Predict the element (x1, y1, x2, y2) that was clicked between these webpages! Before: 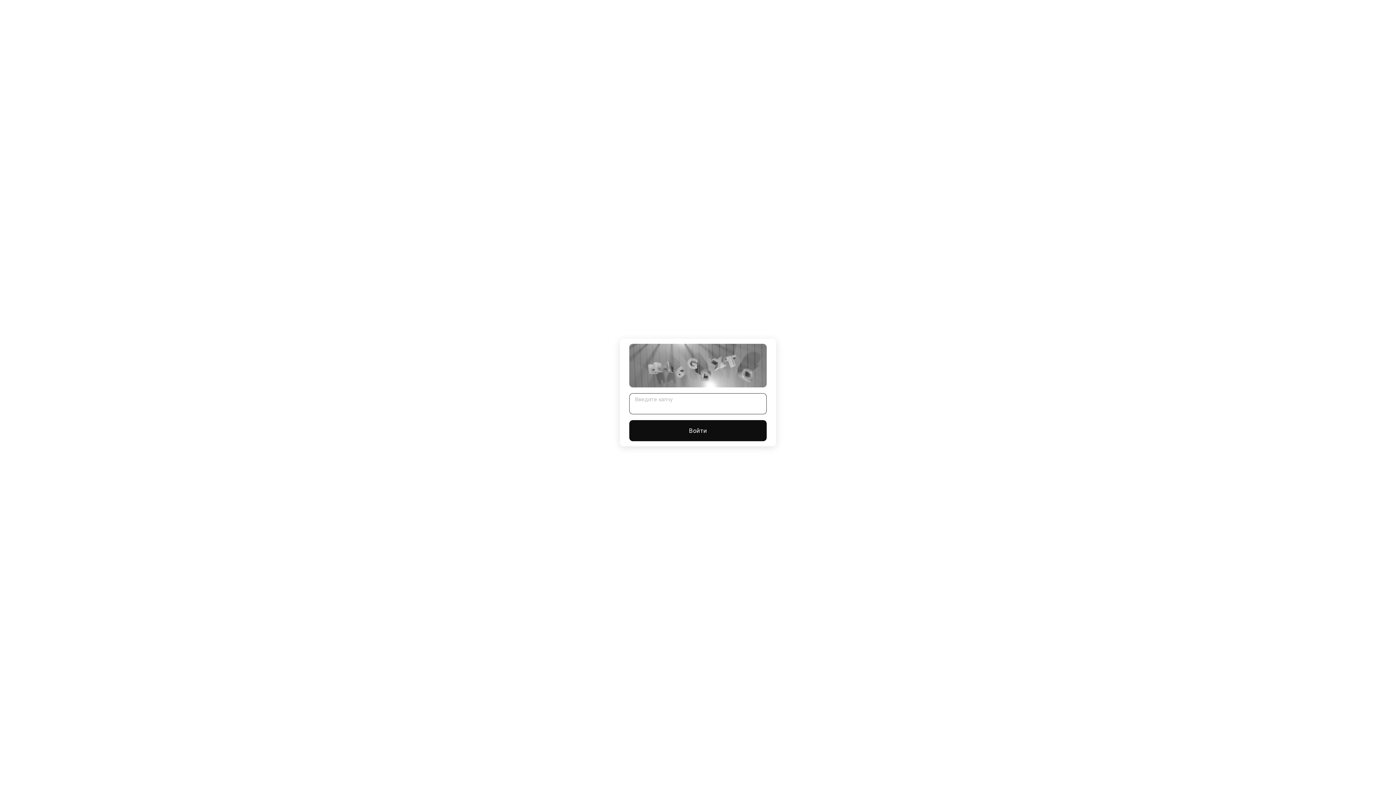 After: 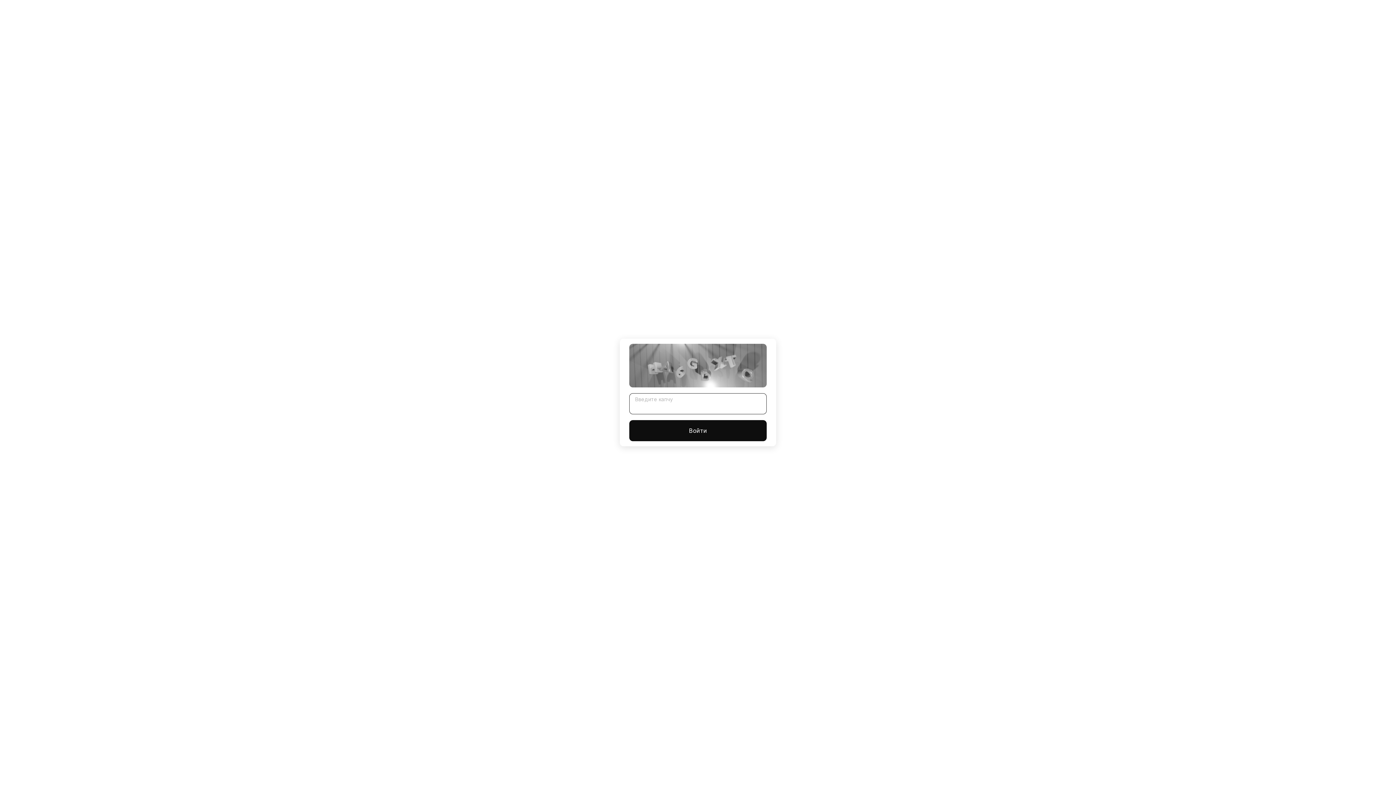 Action: bbox: (629, 420, 766, 441) label: Войти